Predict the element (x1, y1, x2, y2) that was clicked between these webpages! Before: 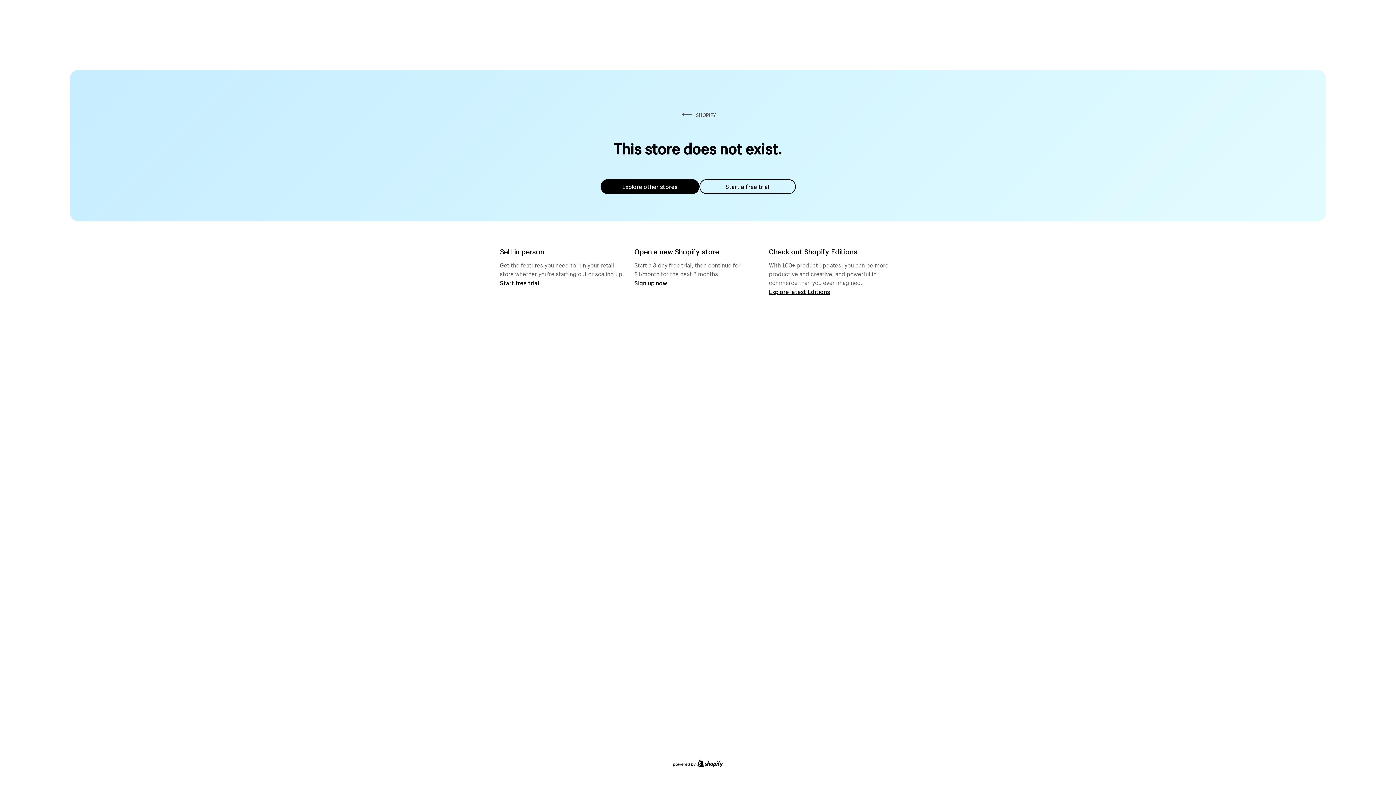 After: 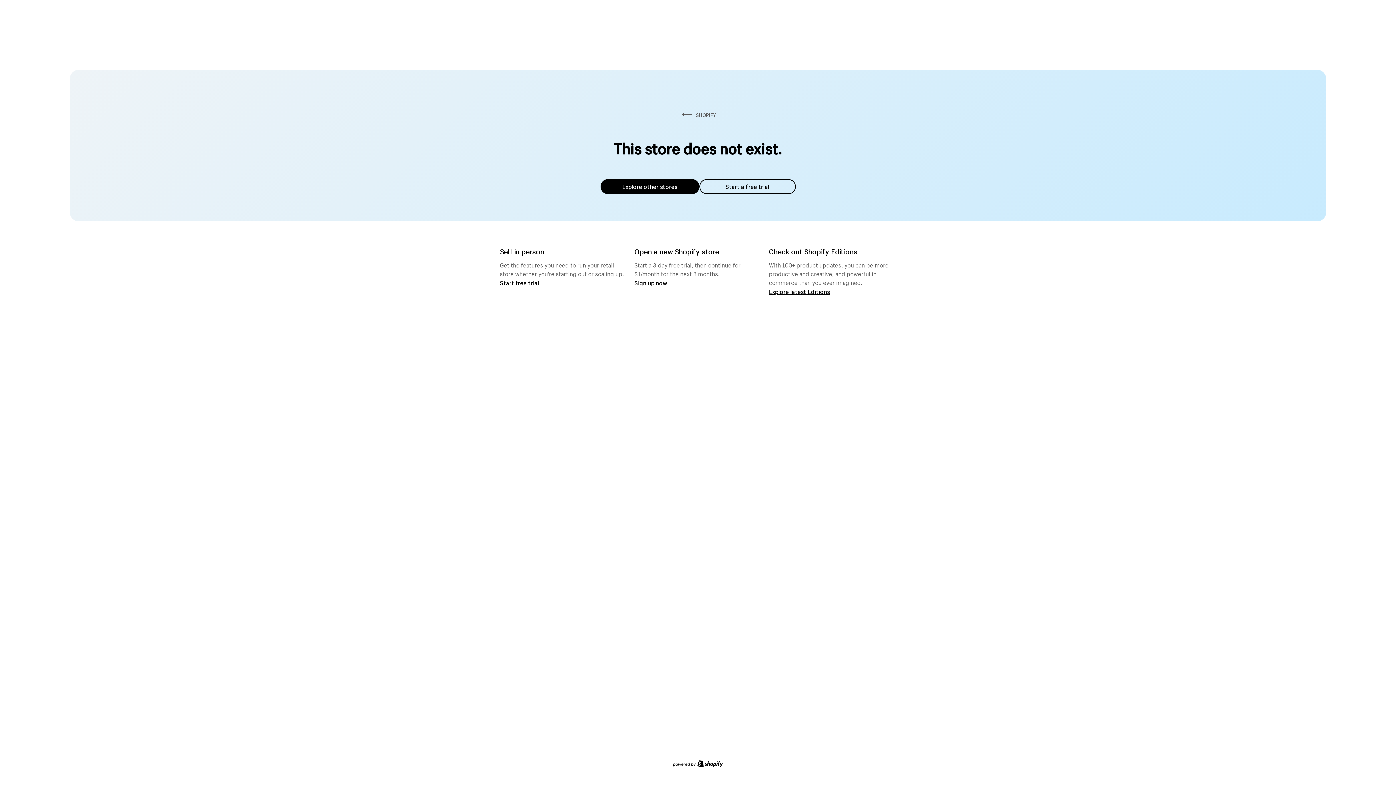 Action: label: Explore other stores bbox: (600, 179, 699, 194)